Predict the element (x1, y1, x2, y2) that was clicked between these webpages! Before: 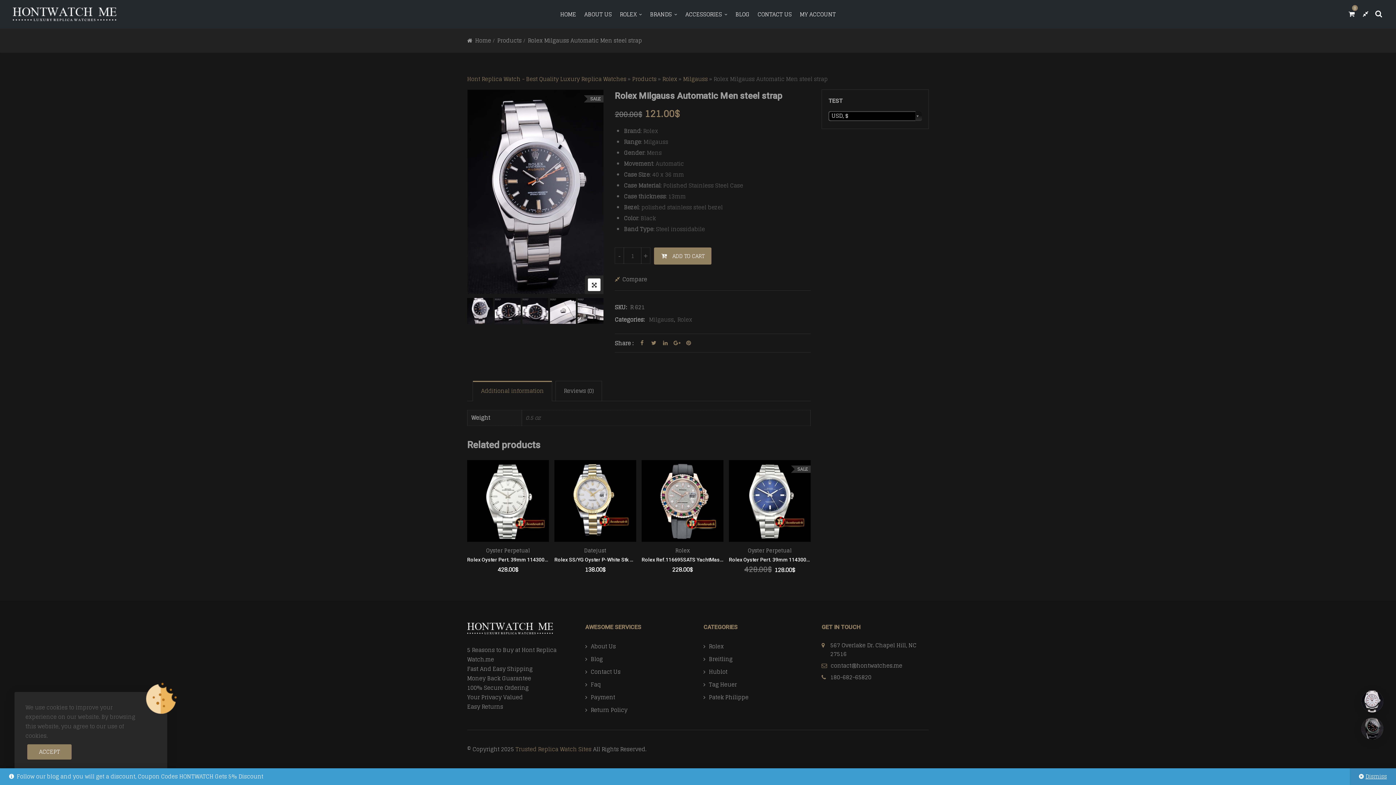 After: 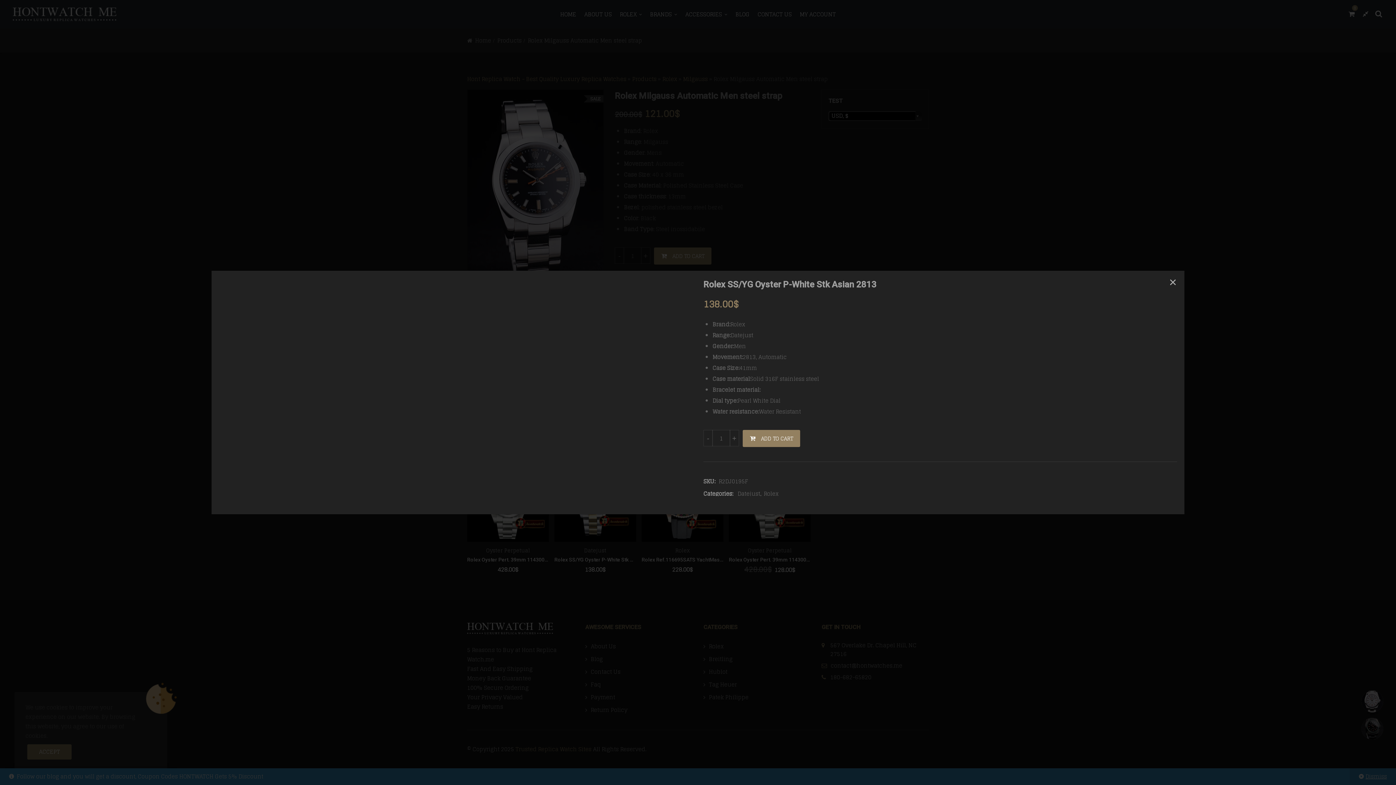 Action: label:  Quick View bbox: (647, 511, 667, 531)